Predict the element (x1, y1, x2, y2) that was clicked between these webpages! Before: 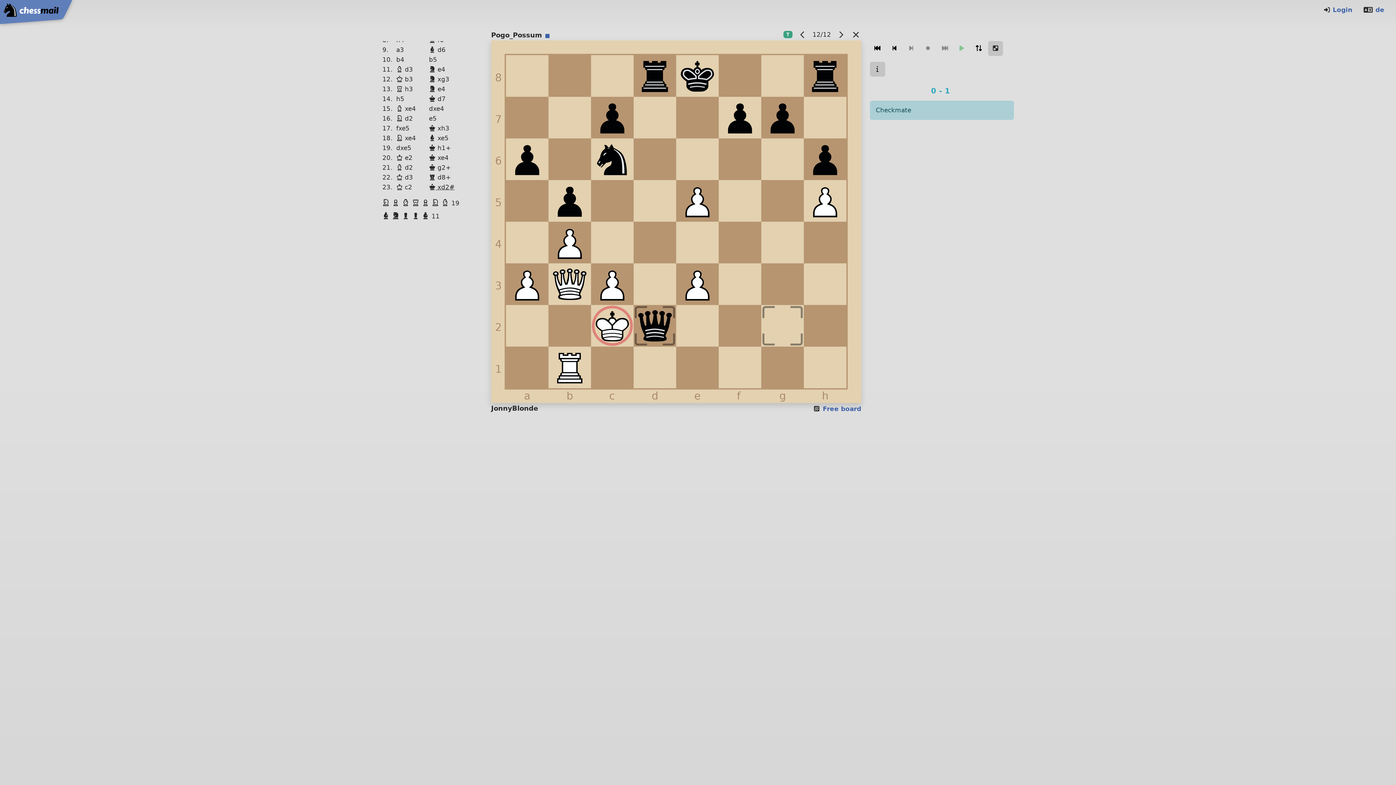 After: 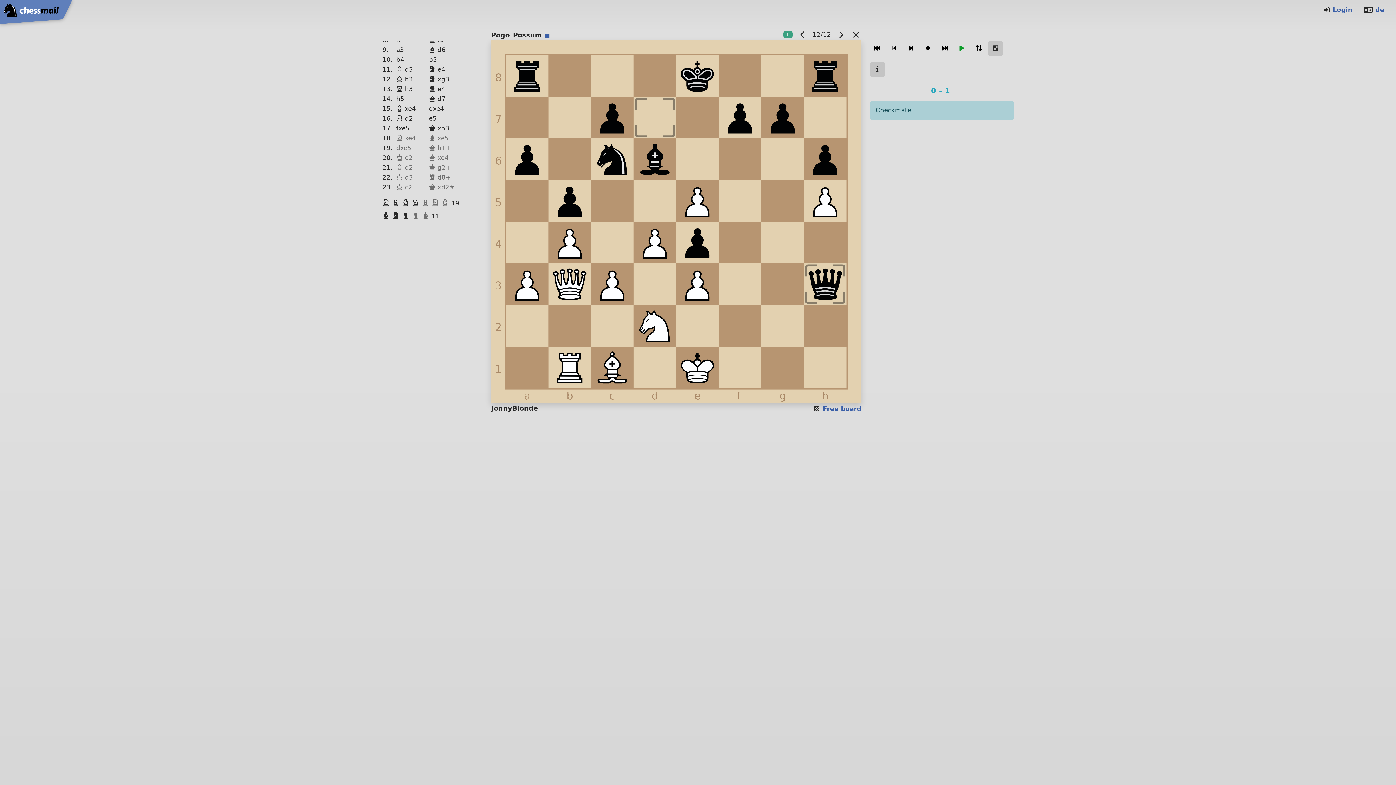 Action: label: Rook White
  bbox: (411, 198, 421, 207)